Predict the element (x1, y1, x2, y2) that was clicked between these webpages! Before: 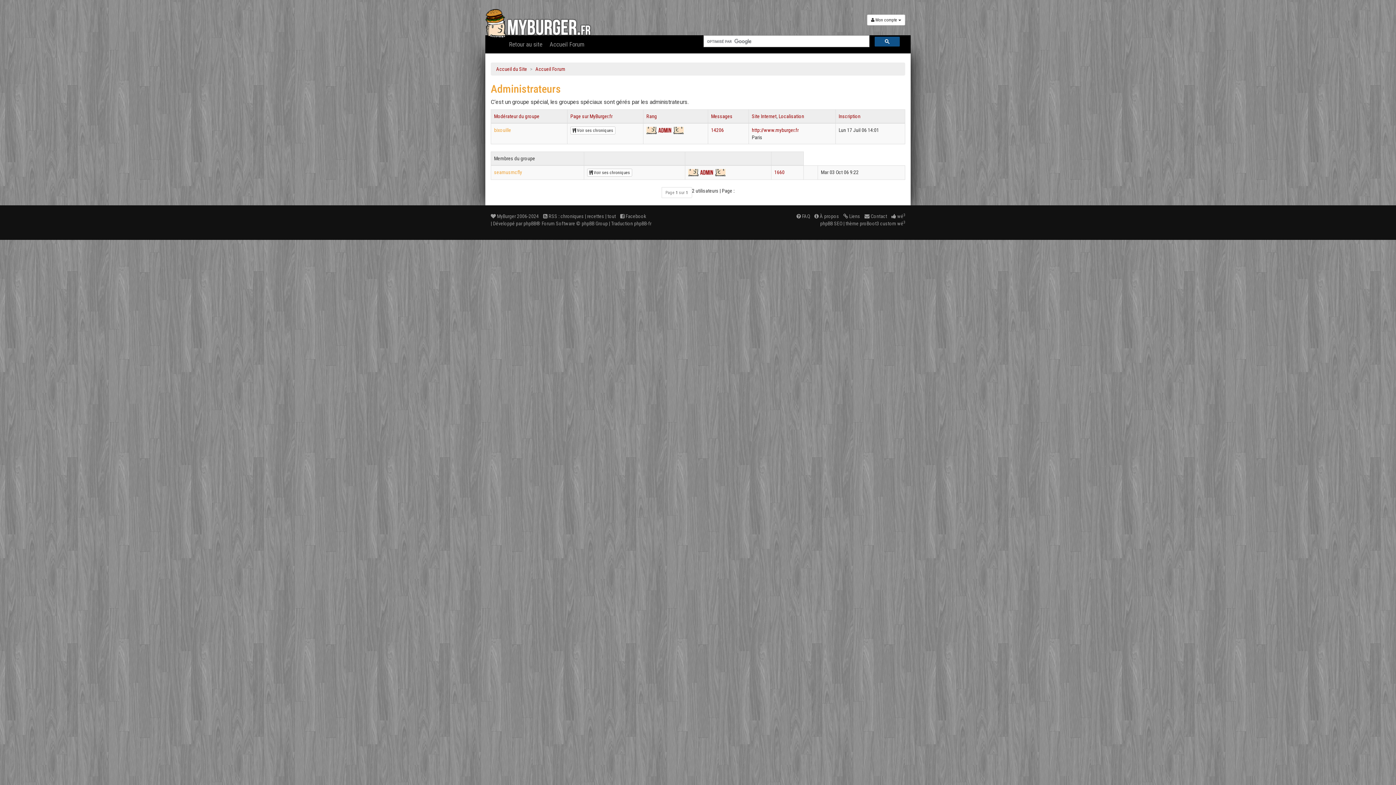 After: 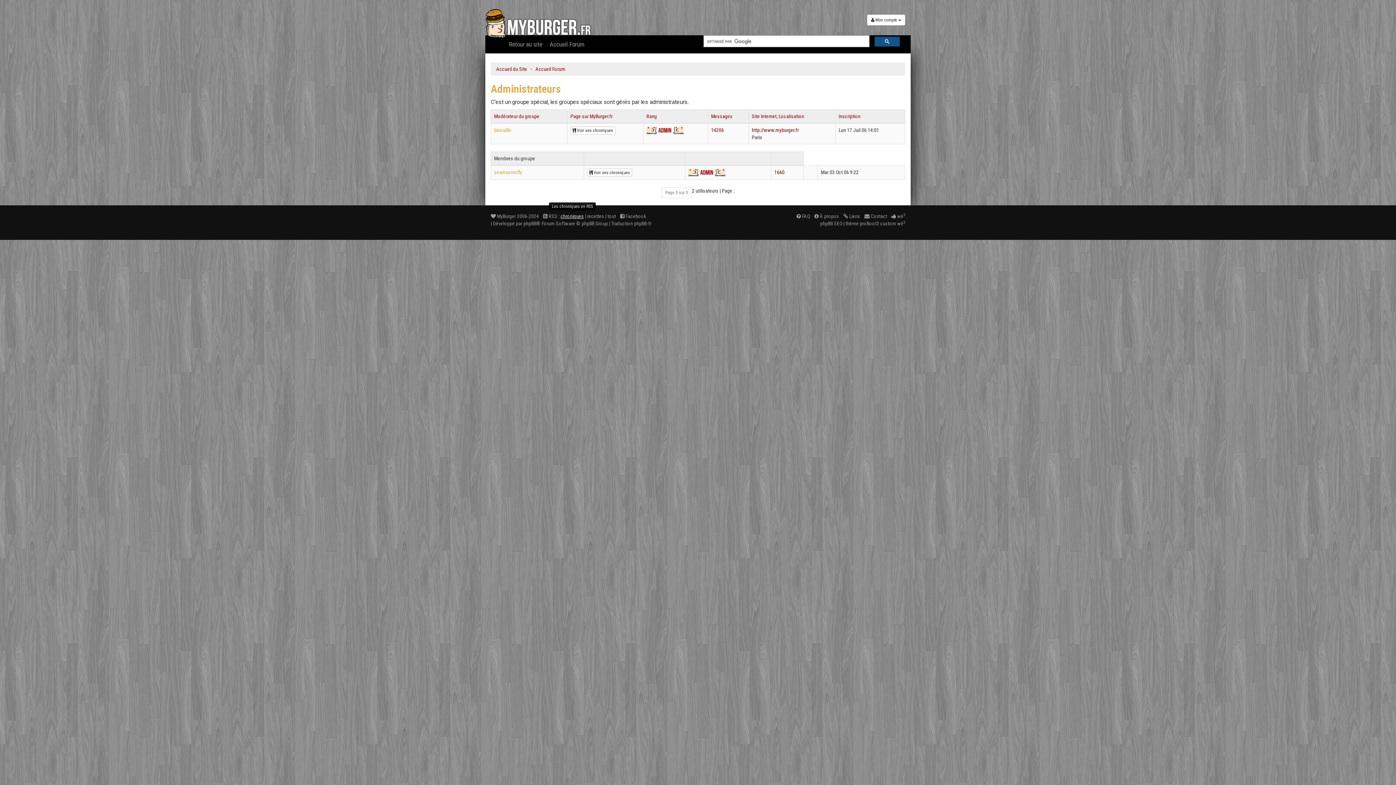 Action: label: chroniques bbox: (560, 213, 584, 219)